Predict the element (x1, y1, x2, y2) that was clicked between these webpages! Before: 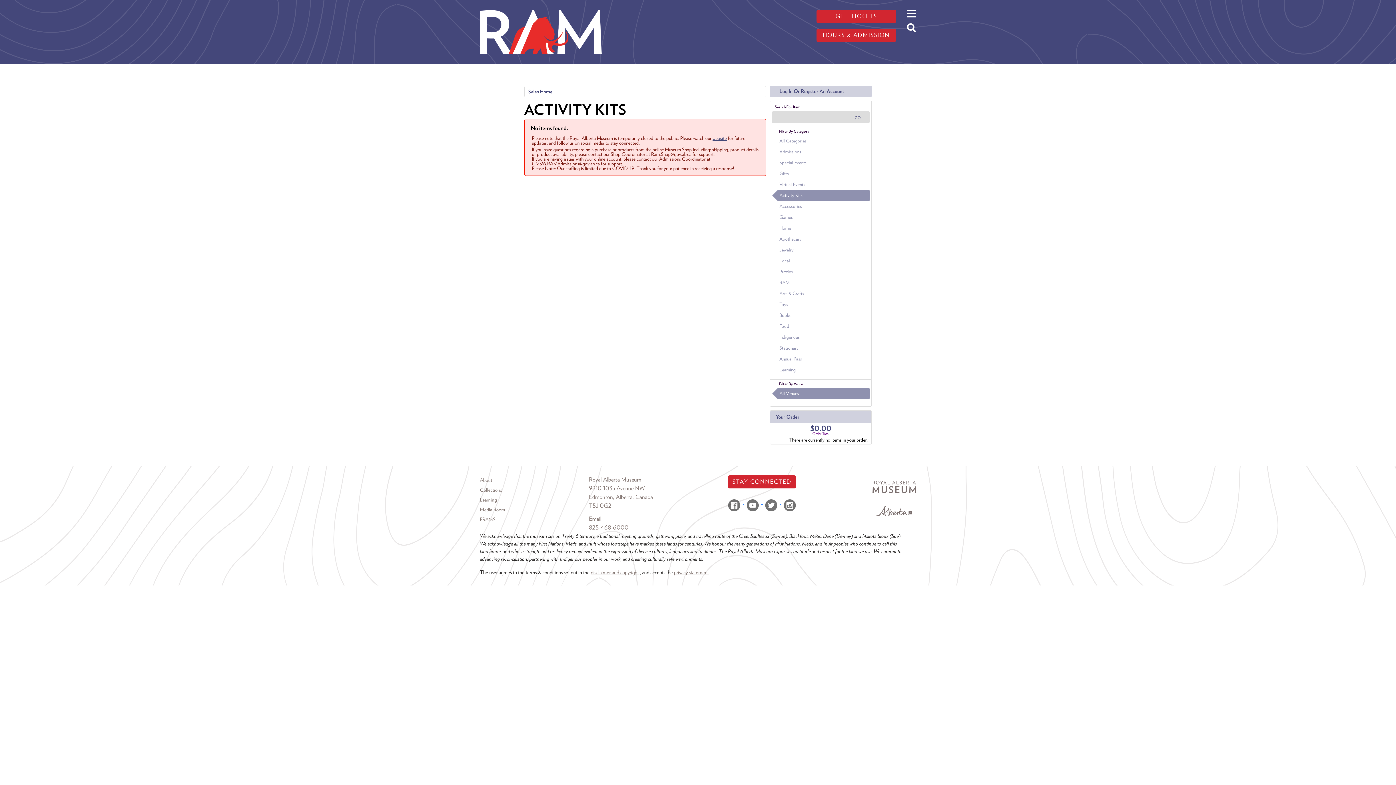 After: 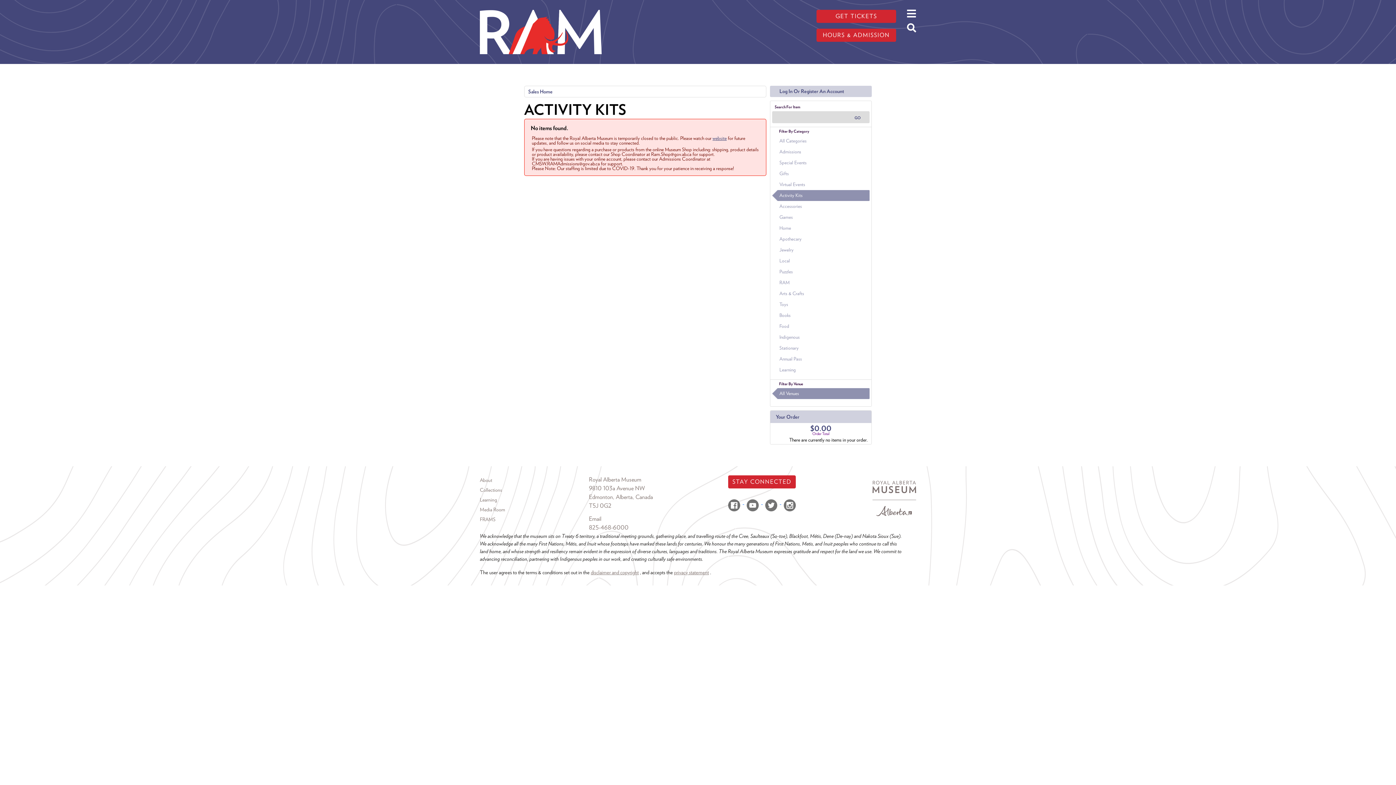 Action: bbox: (872, 494, 916, 501)